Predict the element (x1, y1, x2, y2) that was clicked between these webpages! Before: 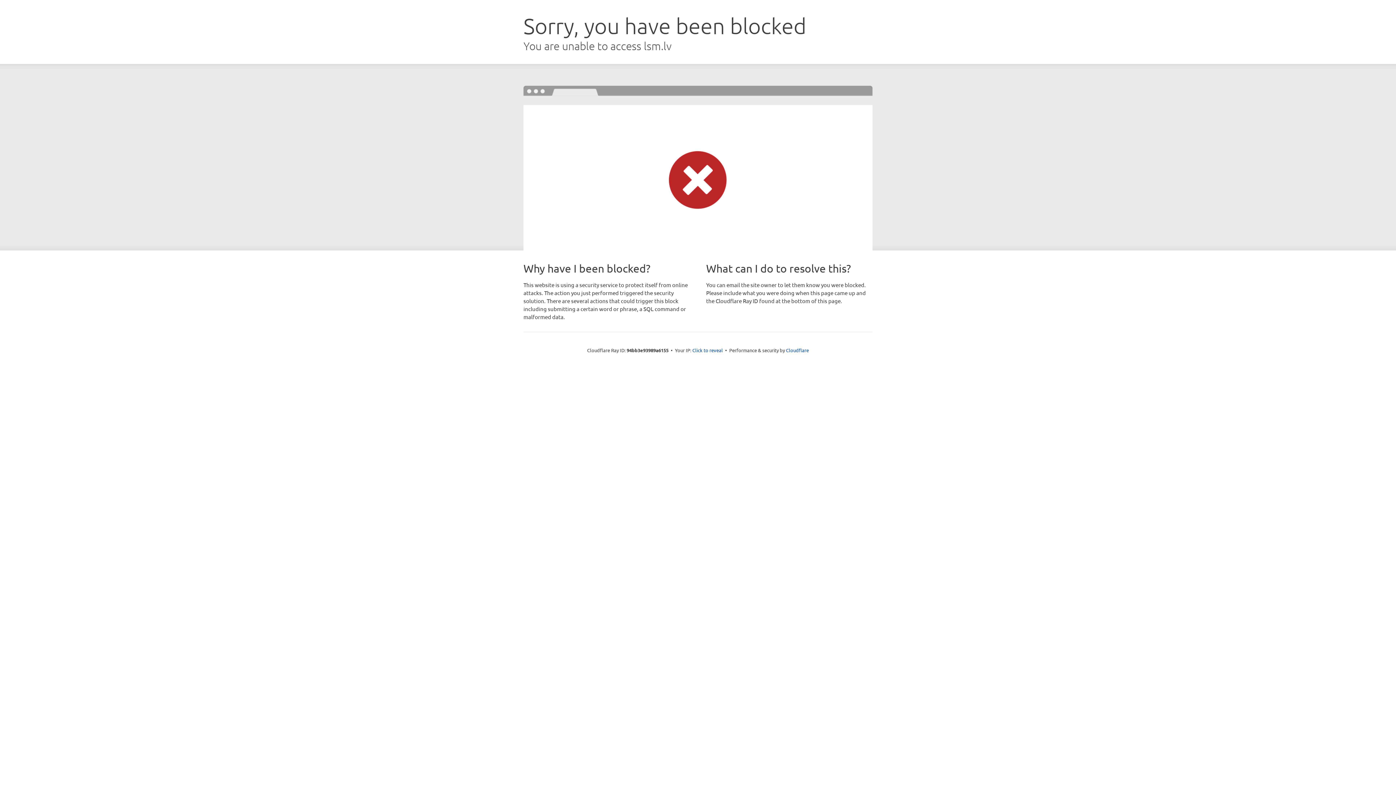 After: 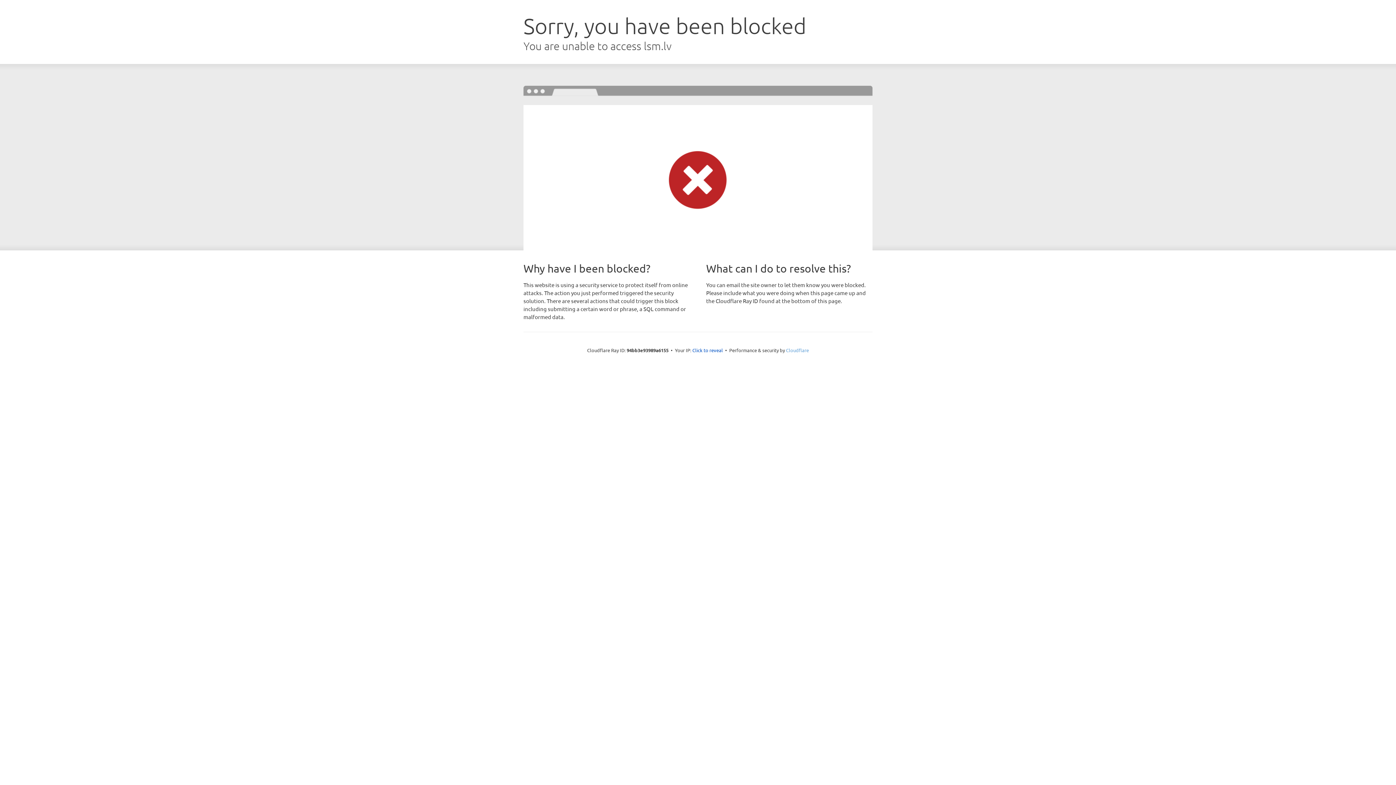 Action: label: Cloudflare bbox: (786, 347, 809, 353)